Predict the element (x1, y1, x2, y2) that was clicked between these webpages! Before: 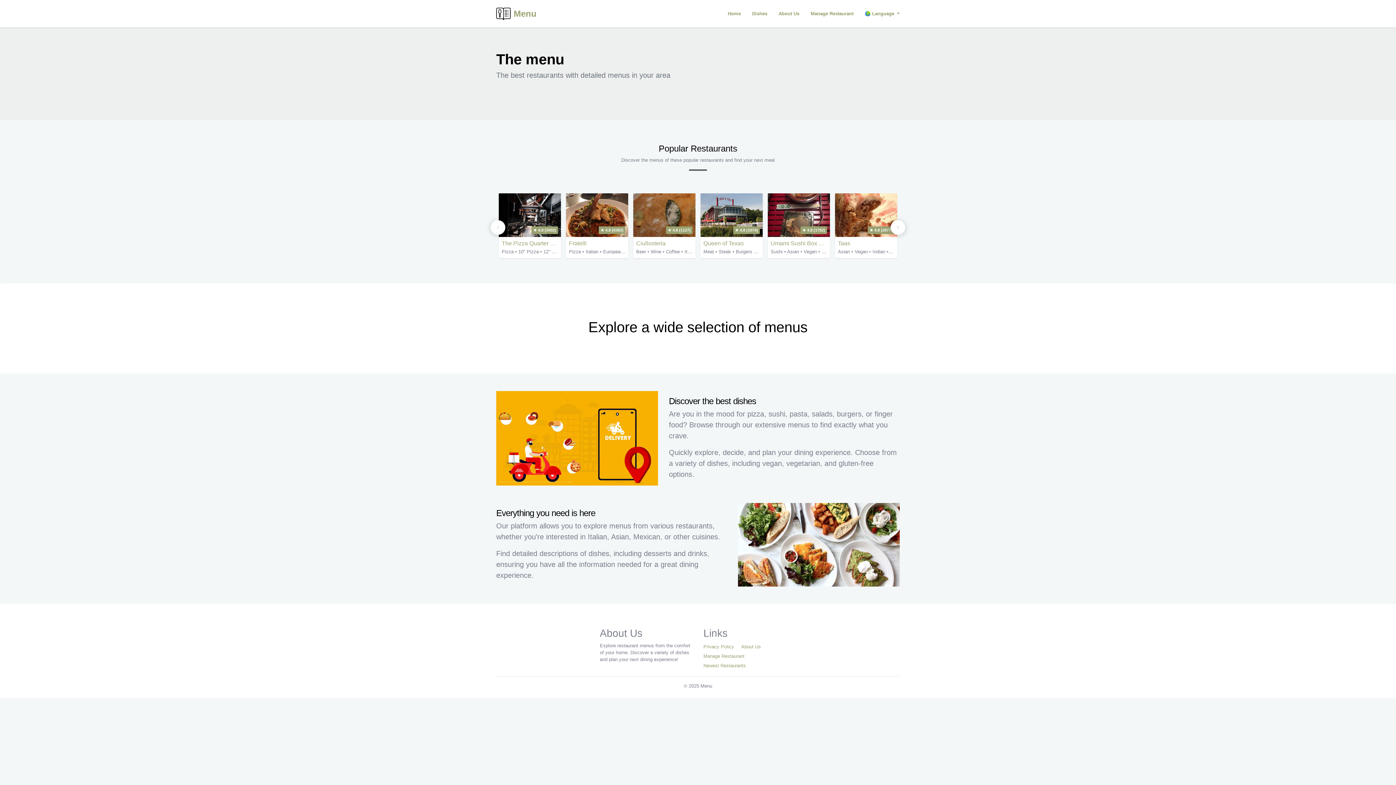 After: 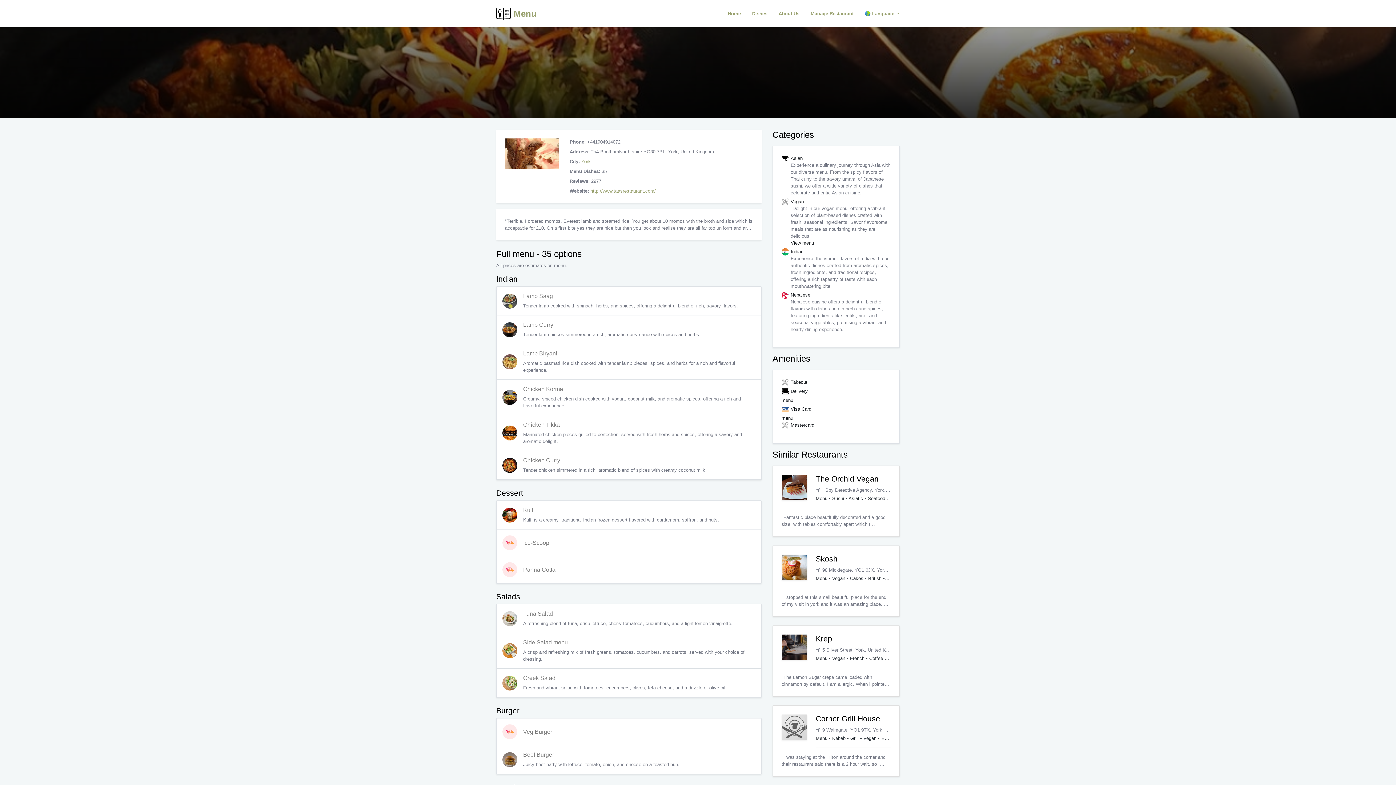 Action: label: Taas bbox: (835, 193, 897, 237)